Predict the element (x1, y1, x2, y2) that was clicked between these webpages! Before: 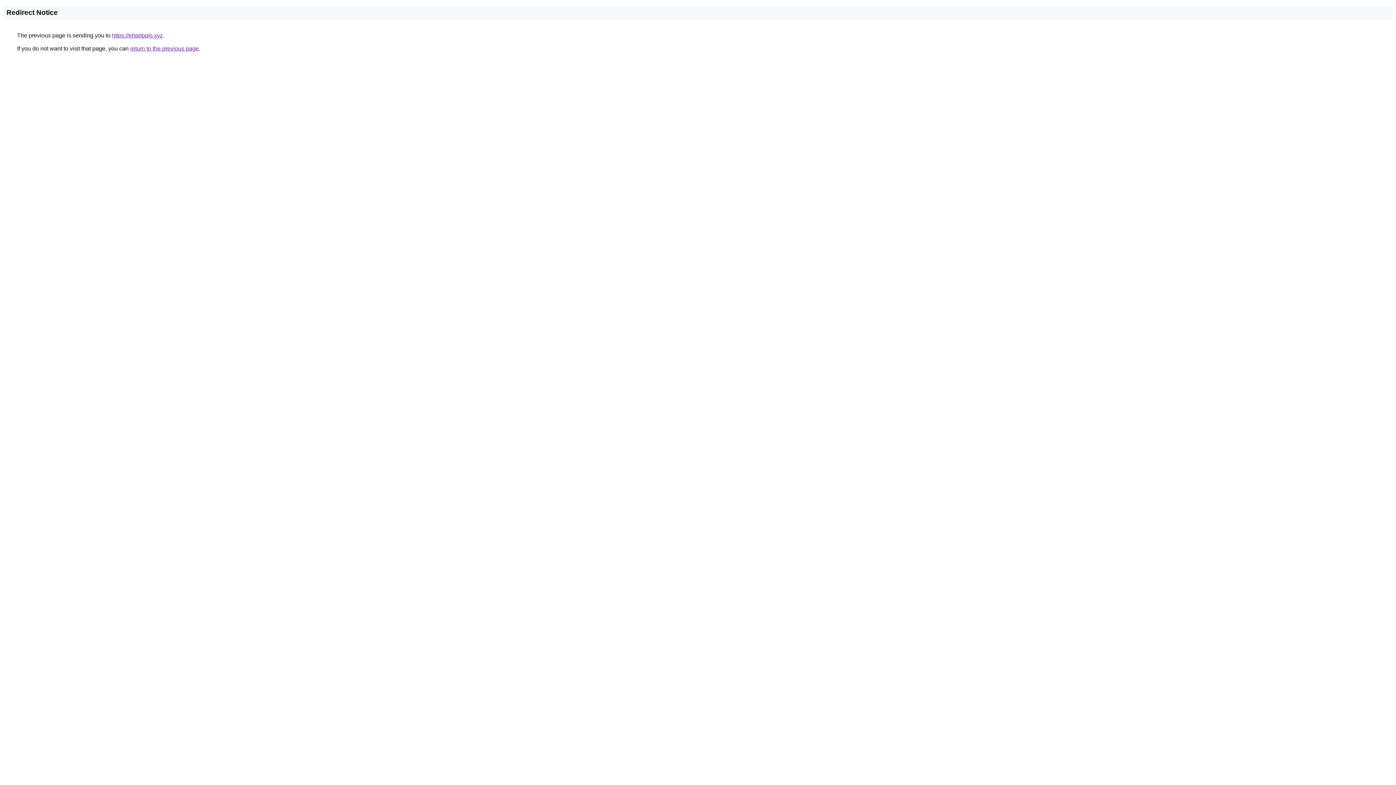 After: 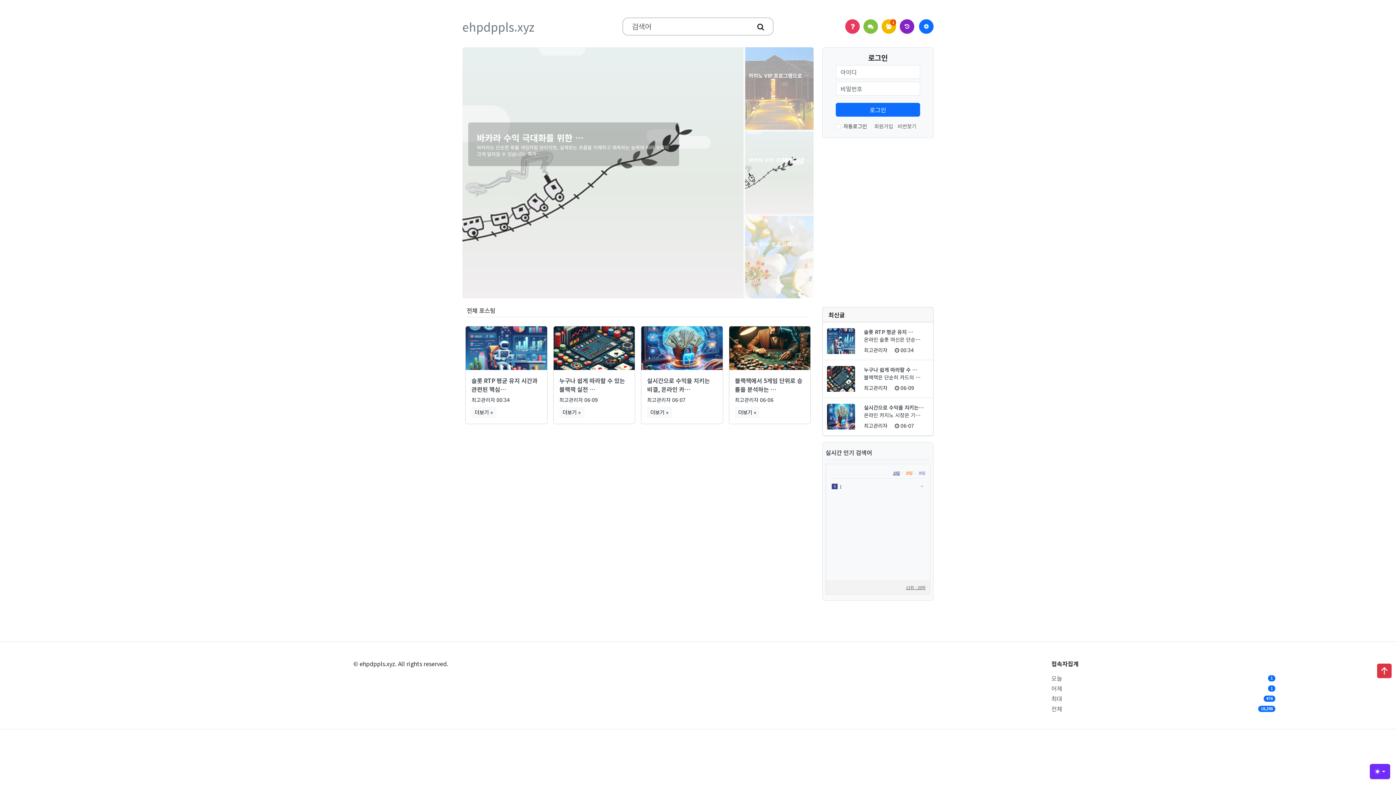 Action: bbox: (112, 32, 162, 38) label: https://ehpdppls.xyz